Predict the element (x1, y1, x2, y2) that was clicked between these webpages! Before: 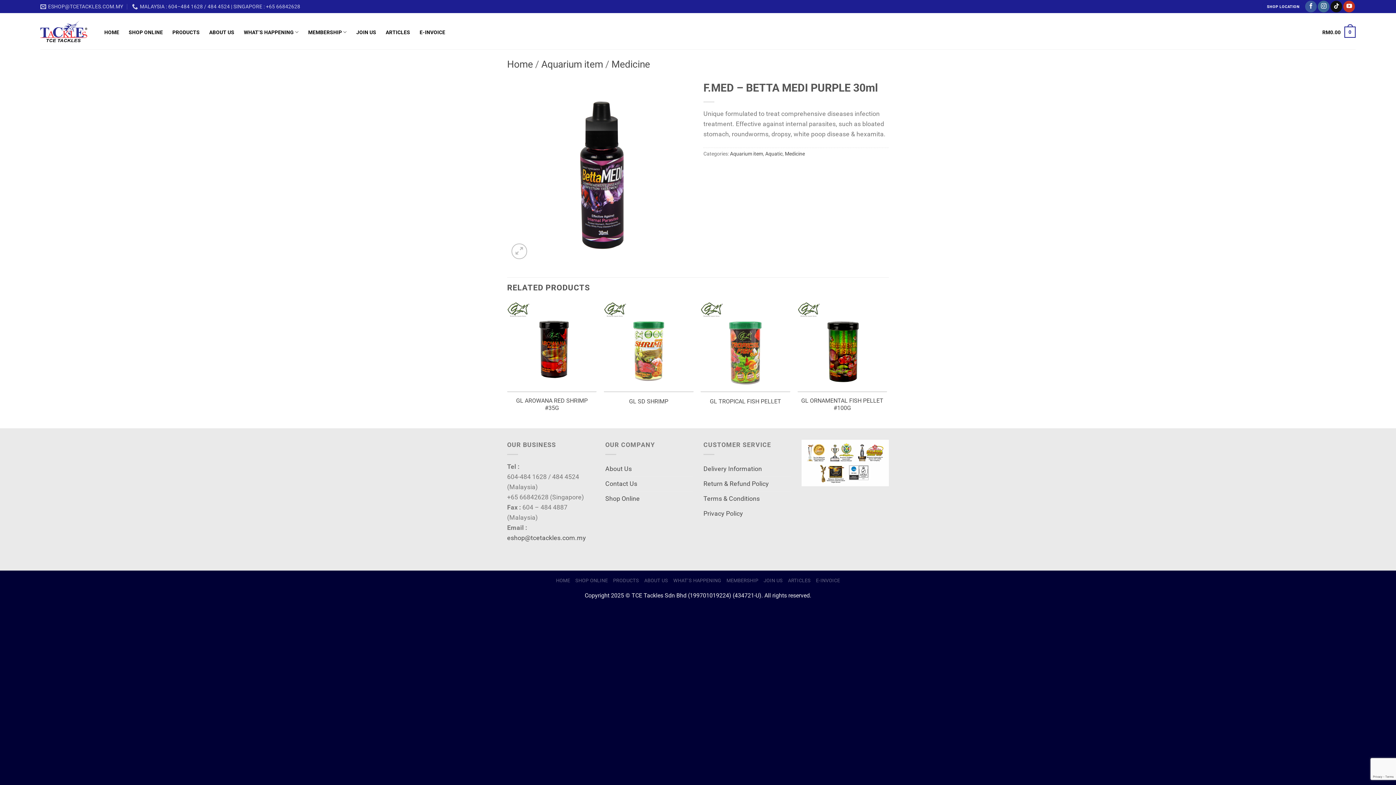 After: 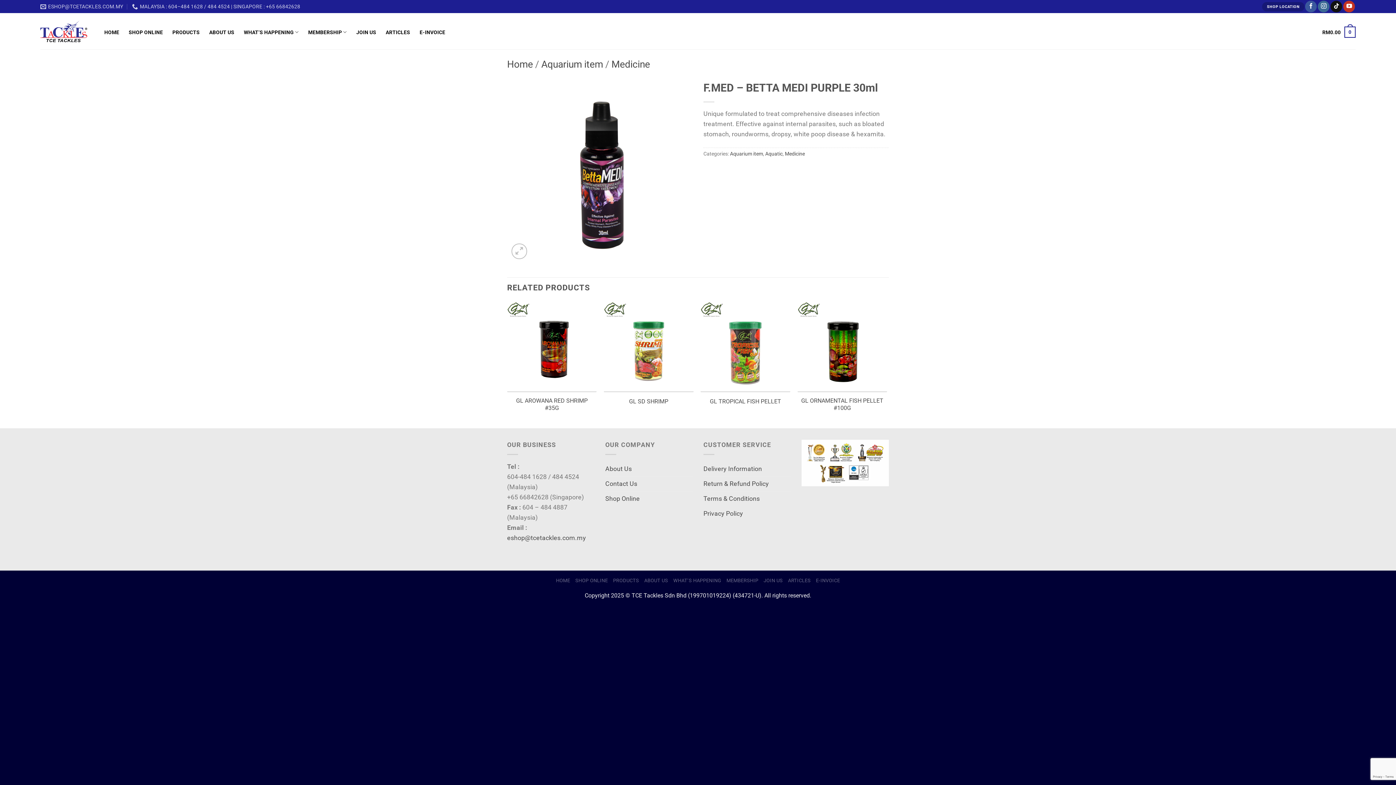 Action: bbox: (1262, 1, 1304, 11) label: SHOP LOCATION